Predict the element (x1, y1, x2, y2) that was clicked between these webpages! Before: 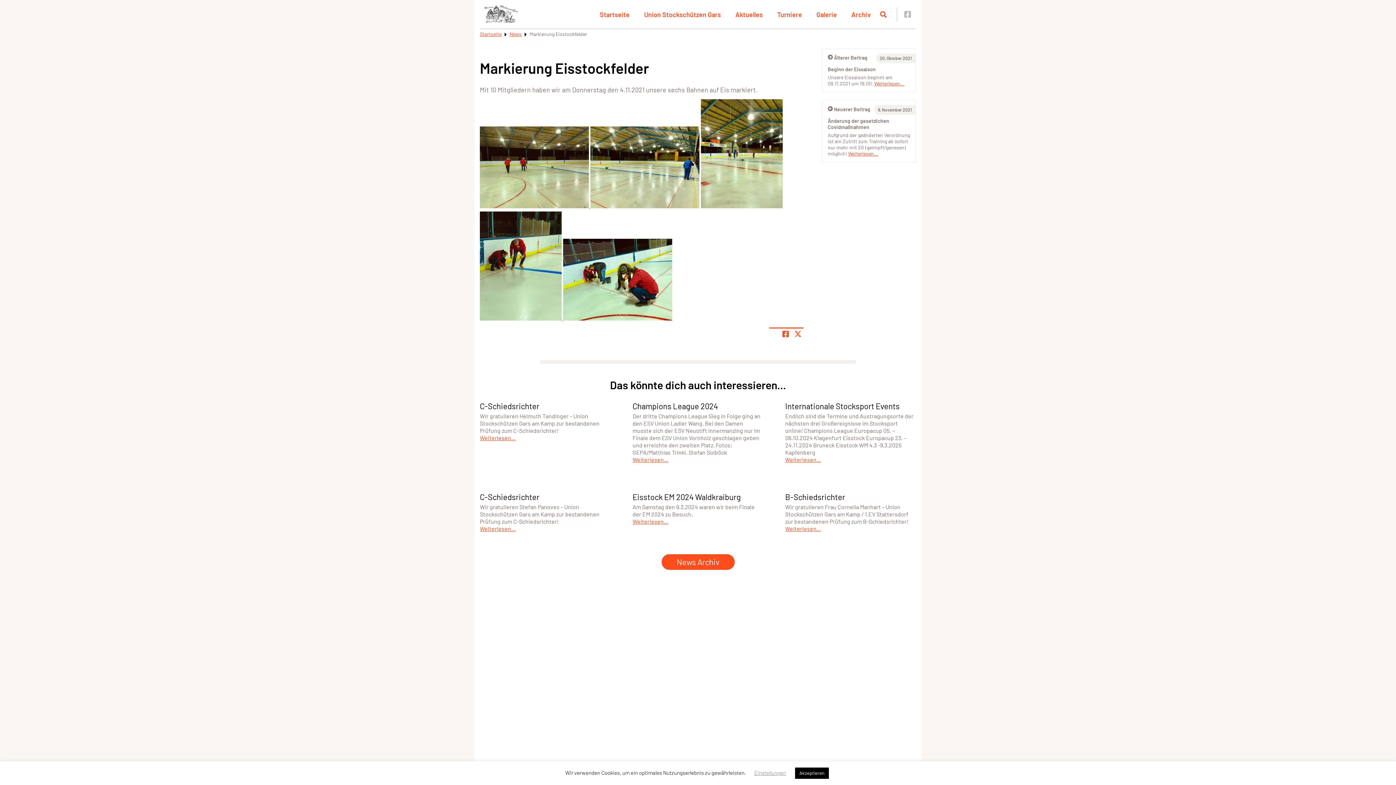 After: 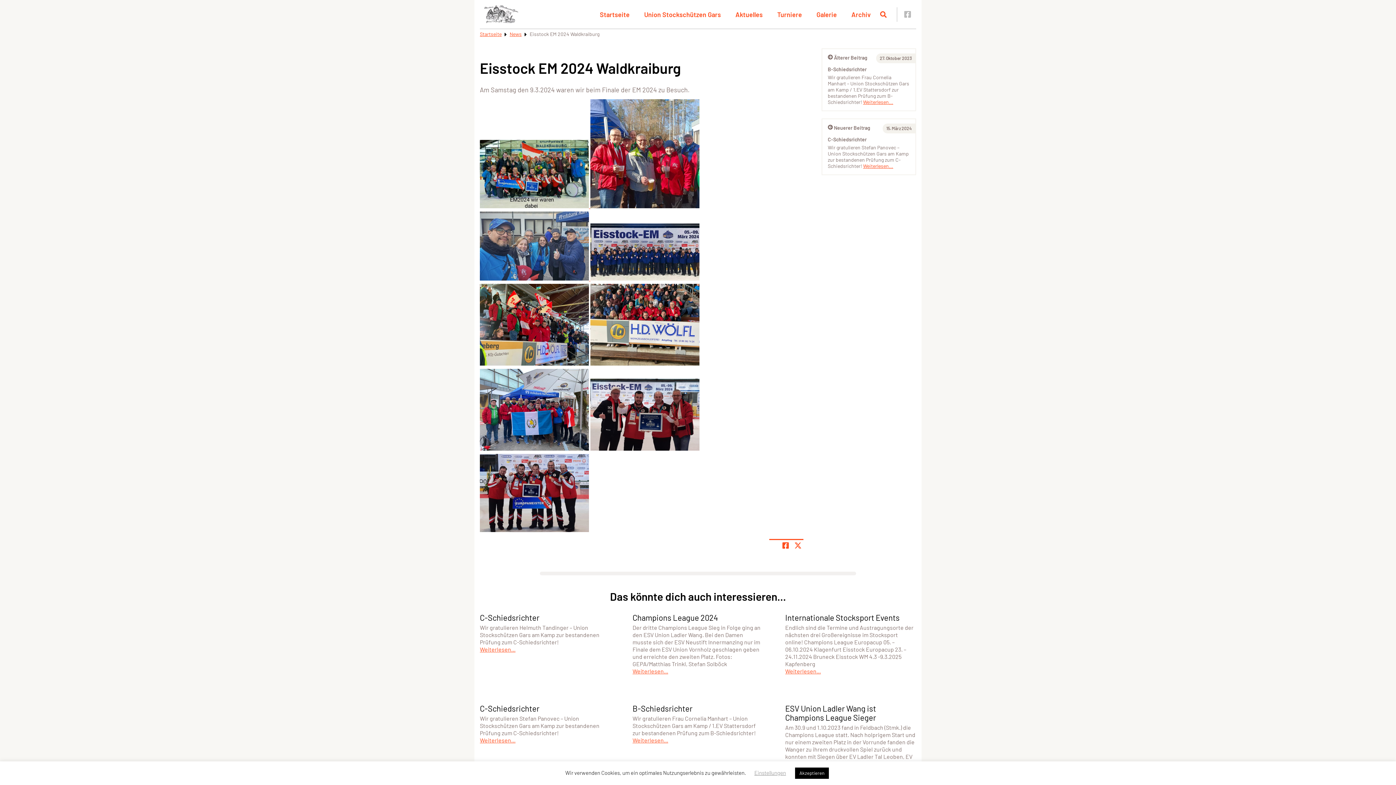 Action: bbox: (632, 518, 668, 525) label: Weiterlesen...